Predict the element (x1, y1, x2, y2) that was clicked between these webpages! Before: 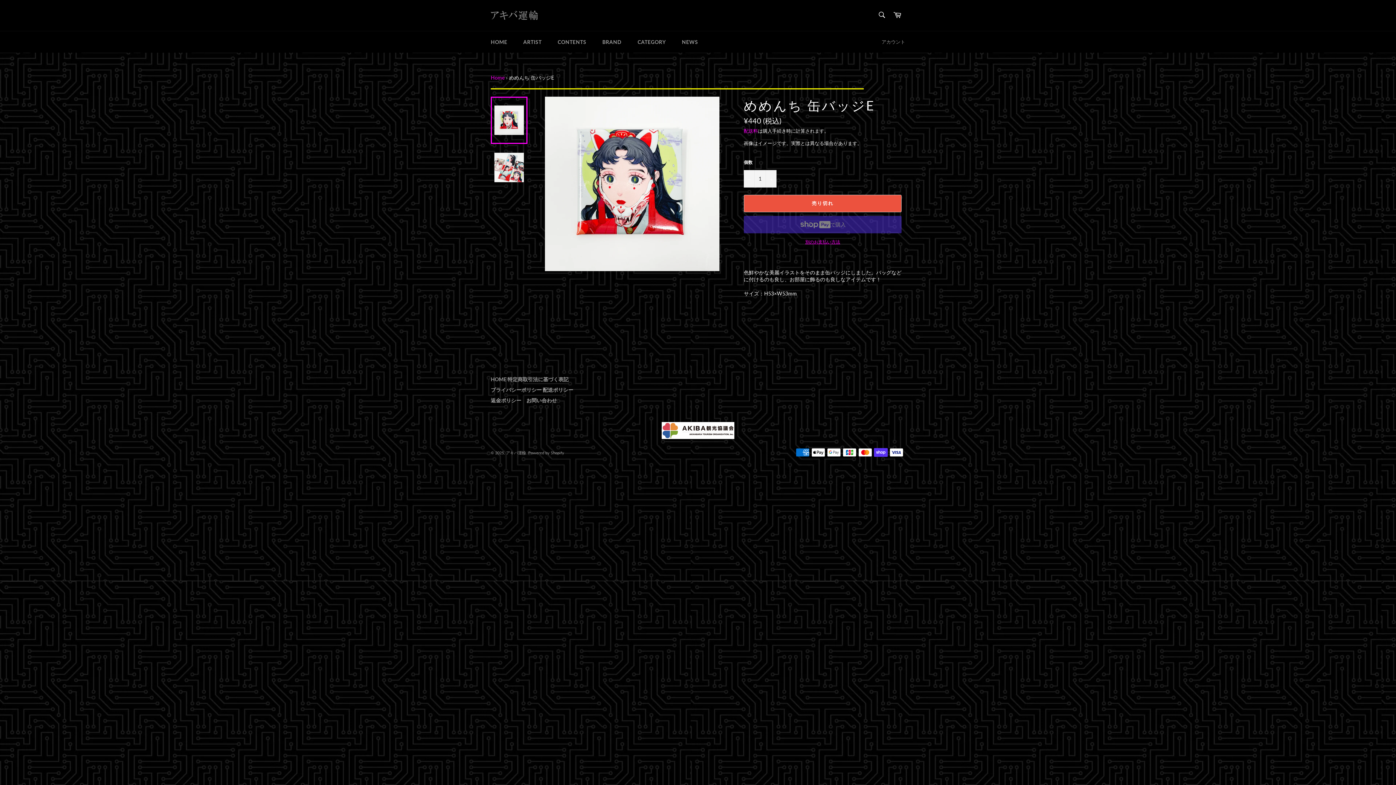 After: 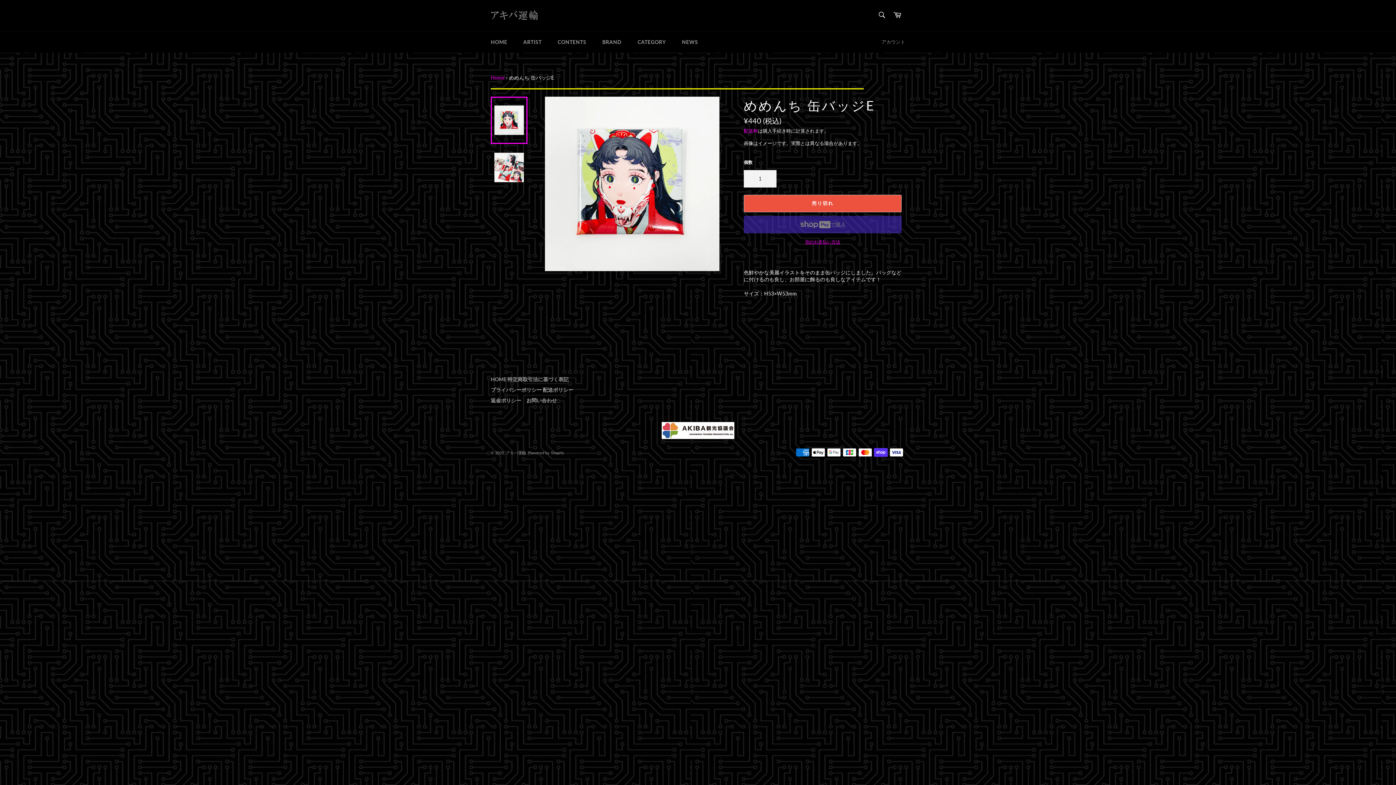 Action: bbox: (490, 96, 527, 144)